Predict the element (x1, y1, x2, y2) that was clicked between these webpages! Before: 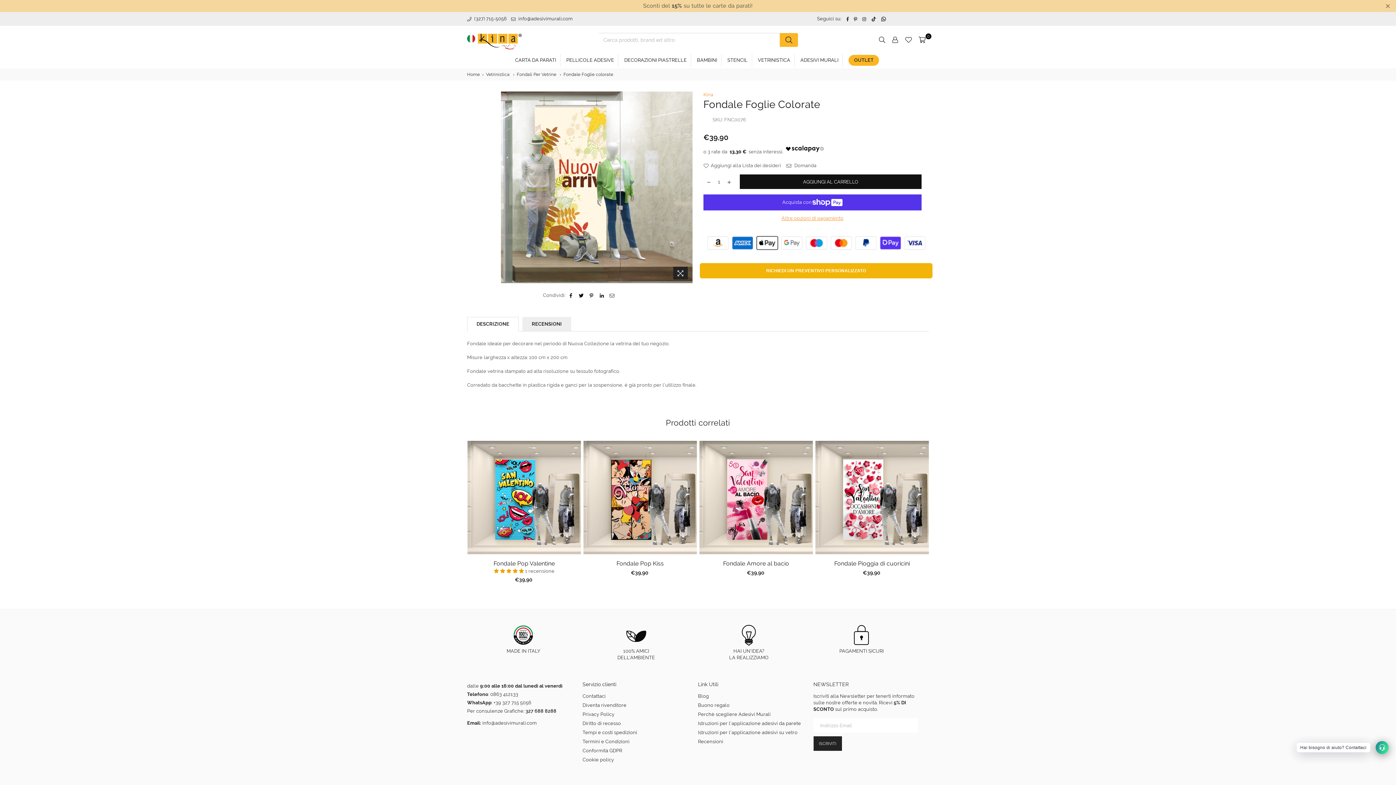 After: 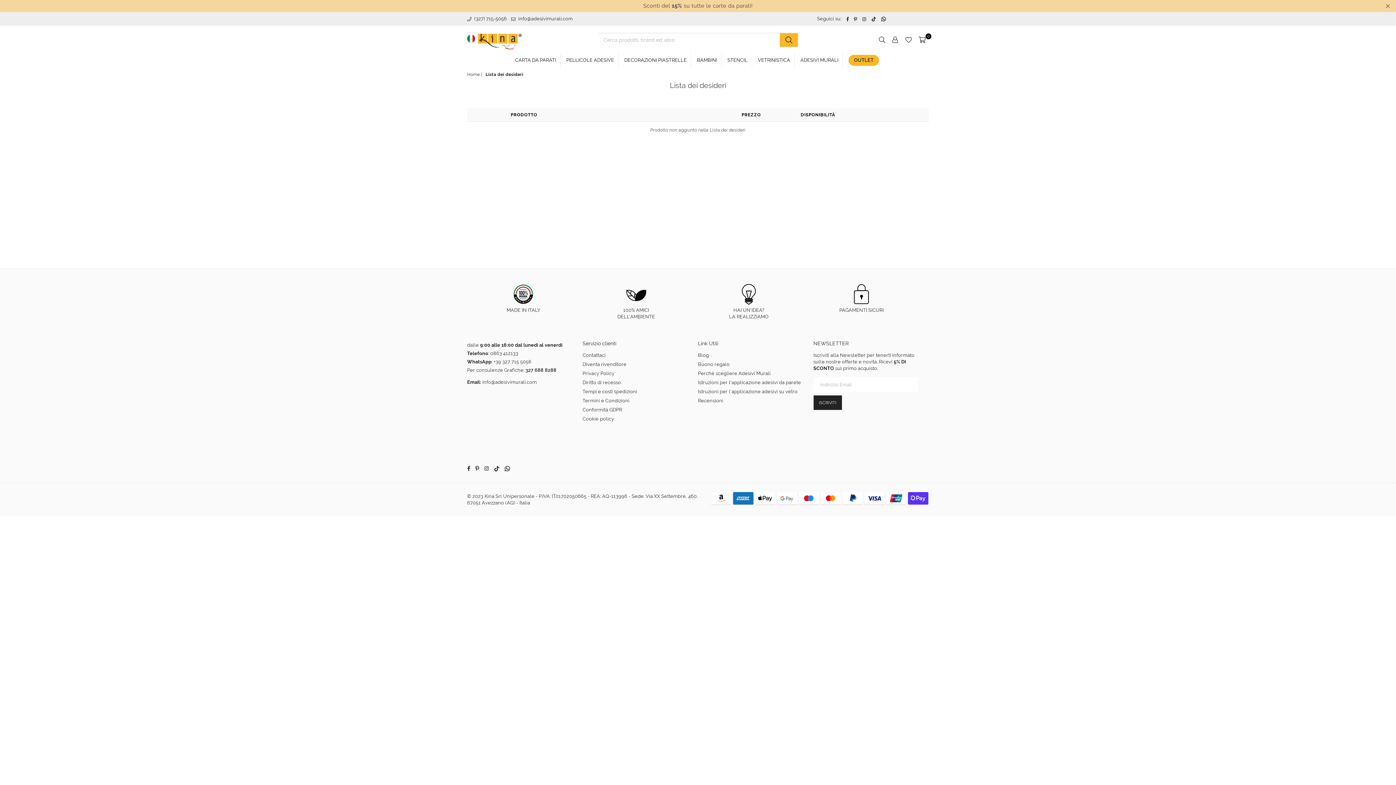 Action: bbox: (901, 33, 915, 44)